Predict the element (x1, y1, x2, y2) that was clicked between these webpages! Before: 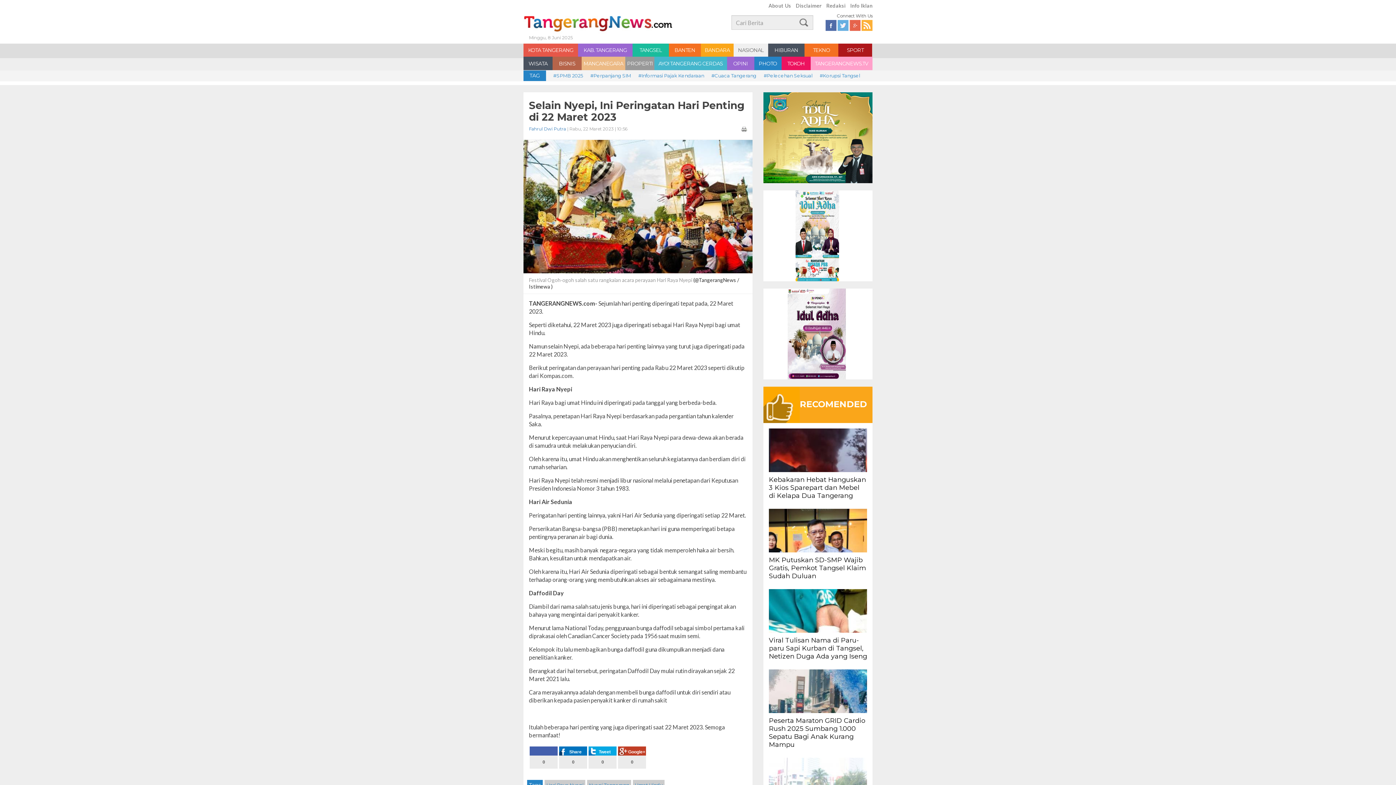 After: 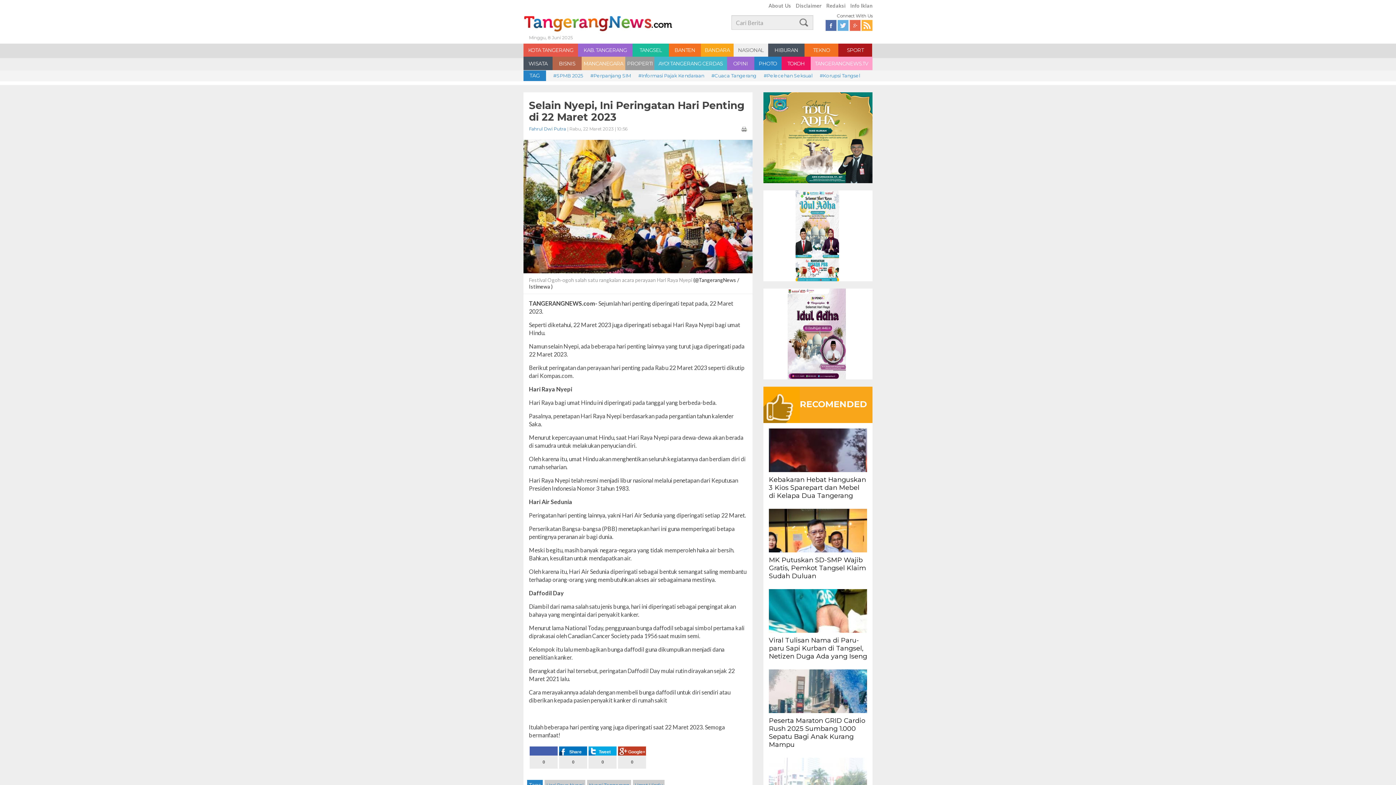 Action: bbox: (559, 746, 587, 764) label: Share
0